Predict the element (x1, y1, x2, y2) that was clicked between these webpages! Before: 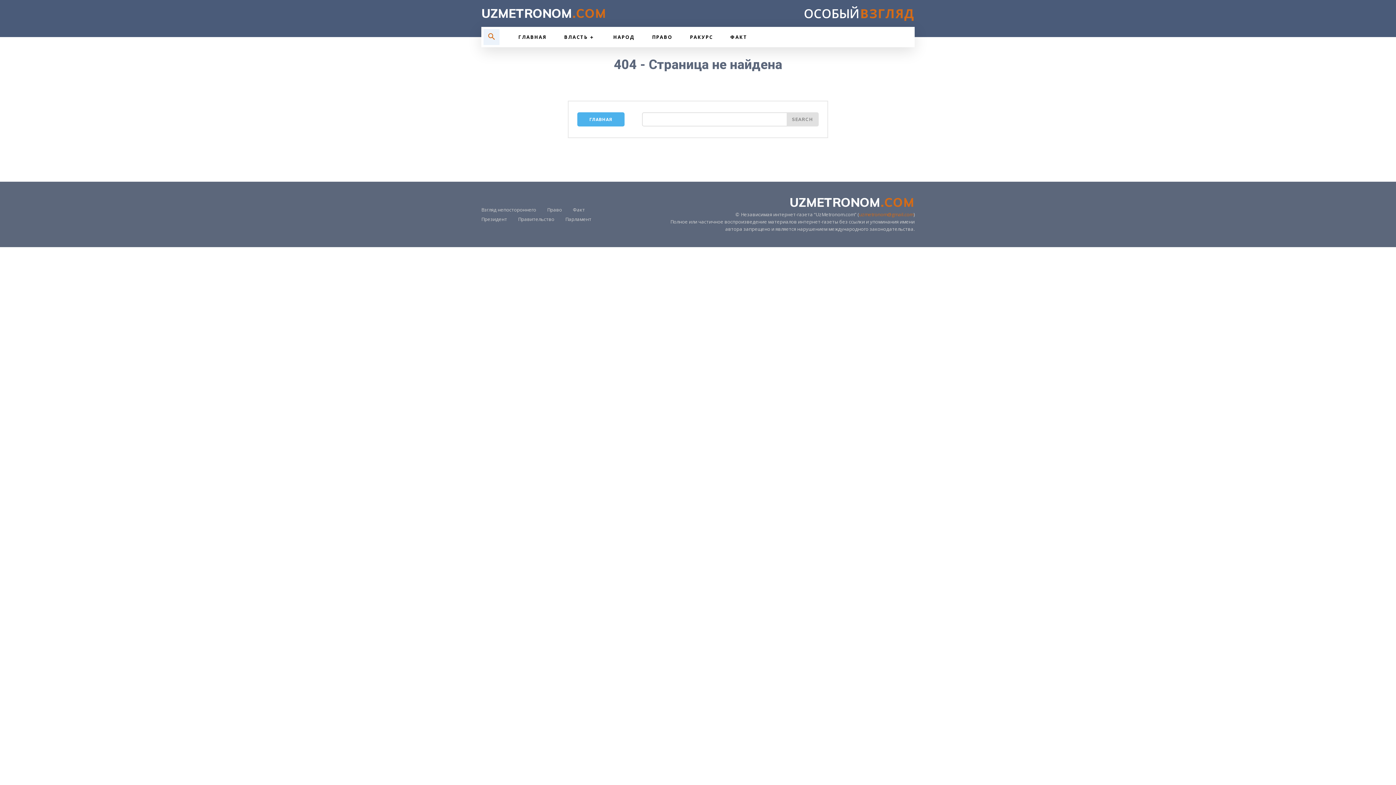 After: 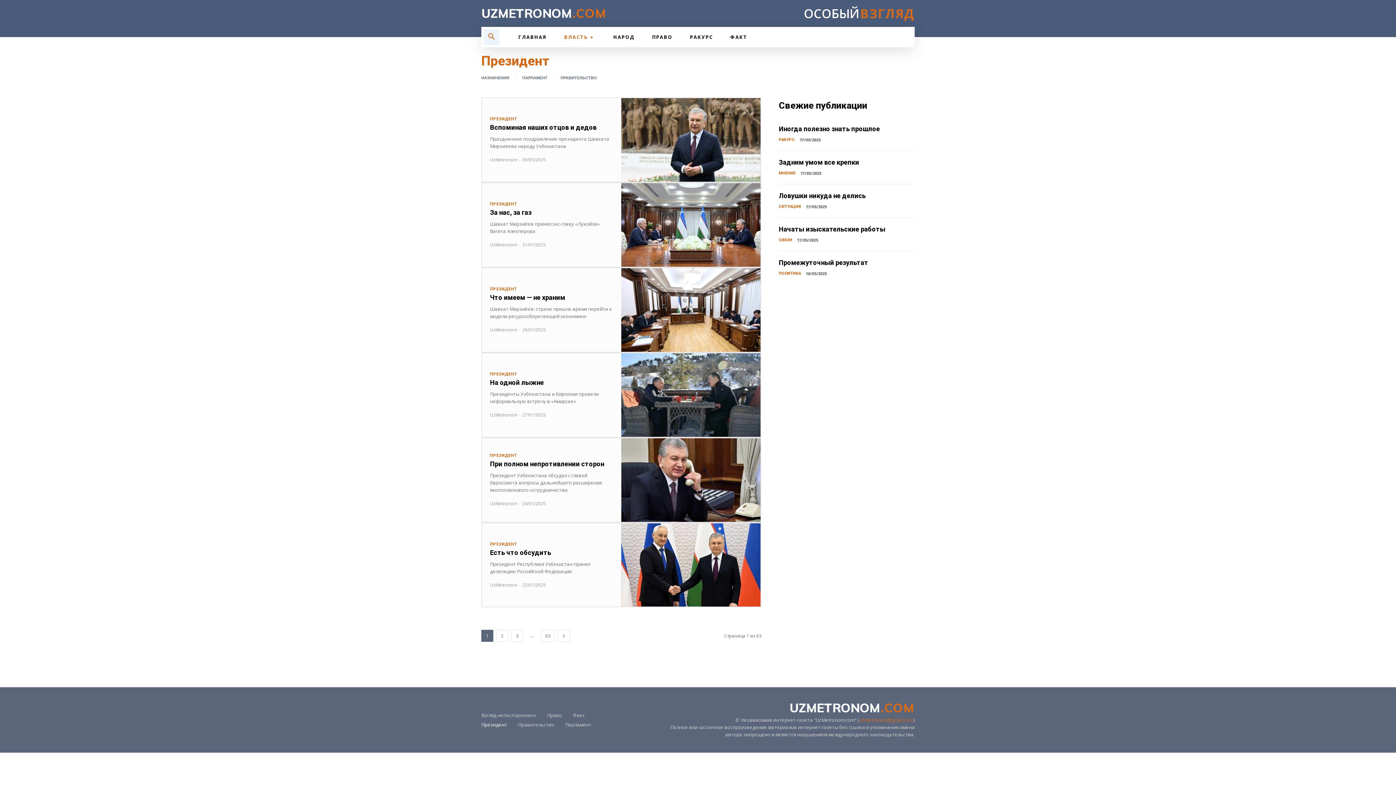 Action: bbox: (481, 214, 507, 224) label: Президент